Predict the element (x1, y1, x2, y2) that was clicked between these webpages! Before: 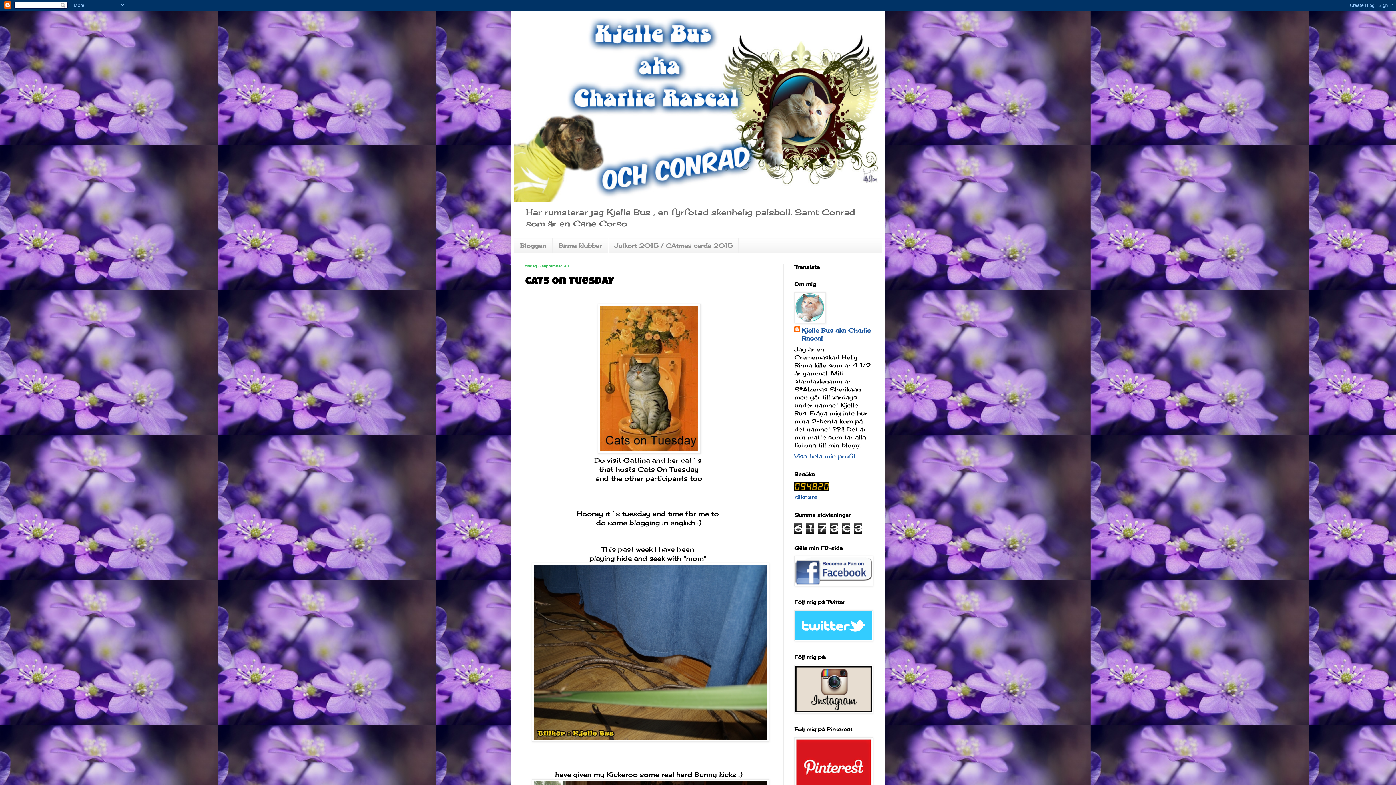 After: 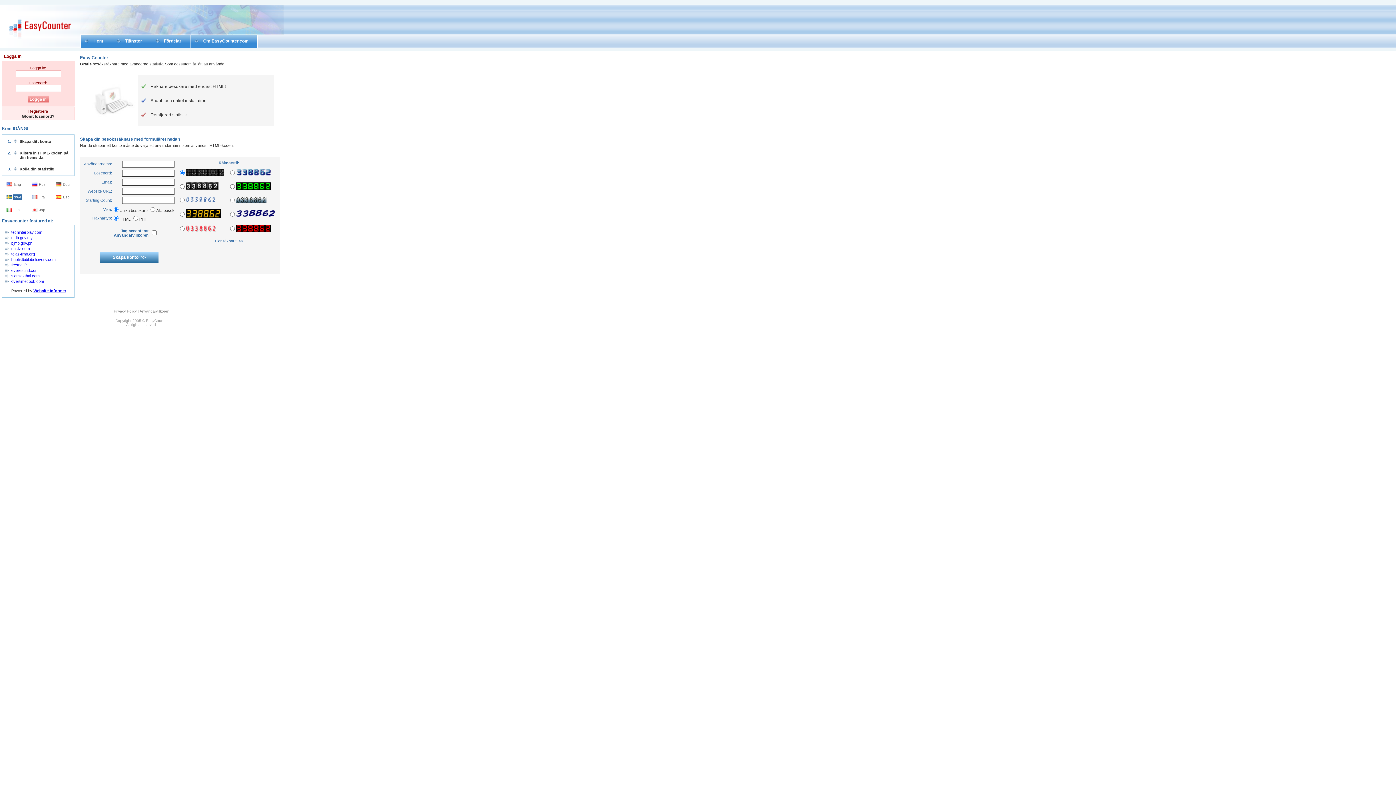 Action: bbox: (794, 485, 829, 492)